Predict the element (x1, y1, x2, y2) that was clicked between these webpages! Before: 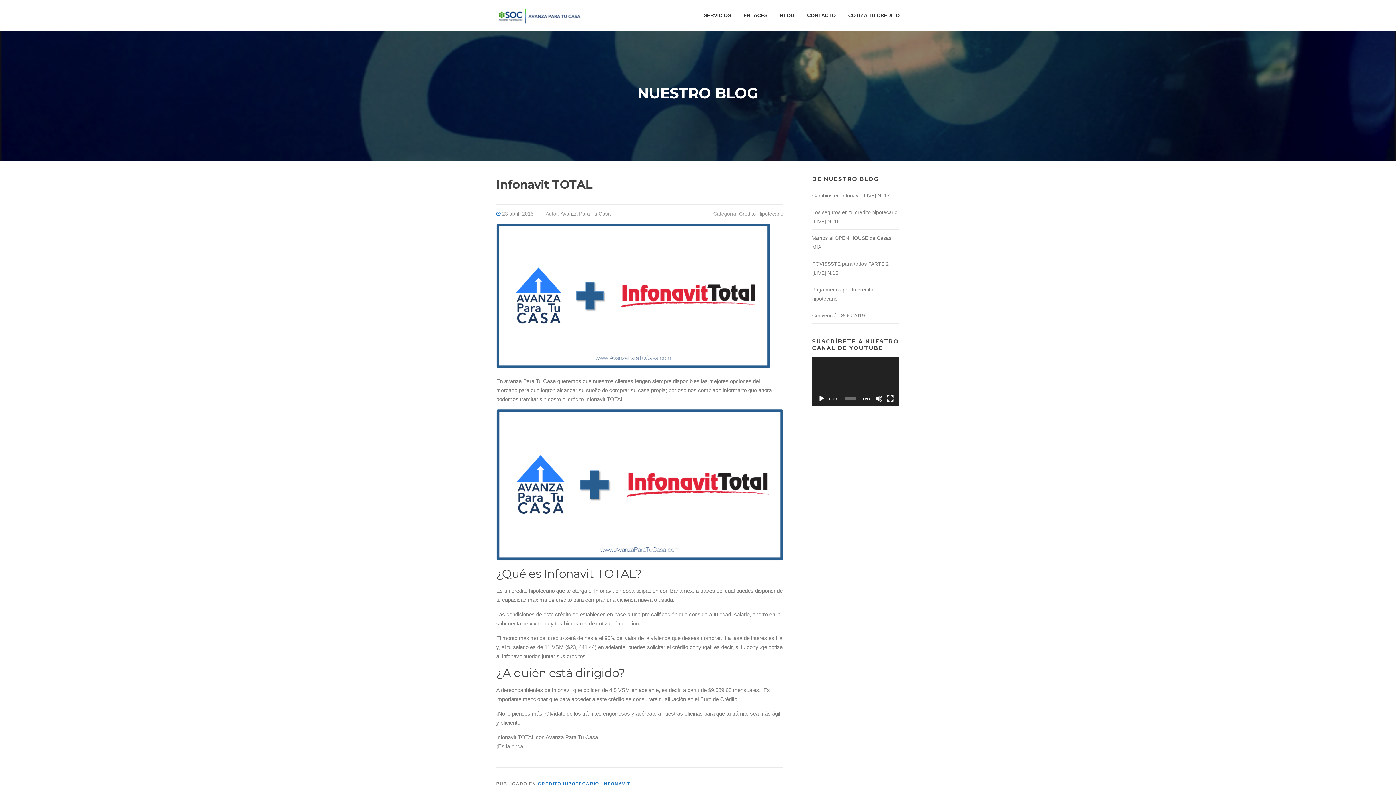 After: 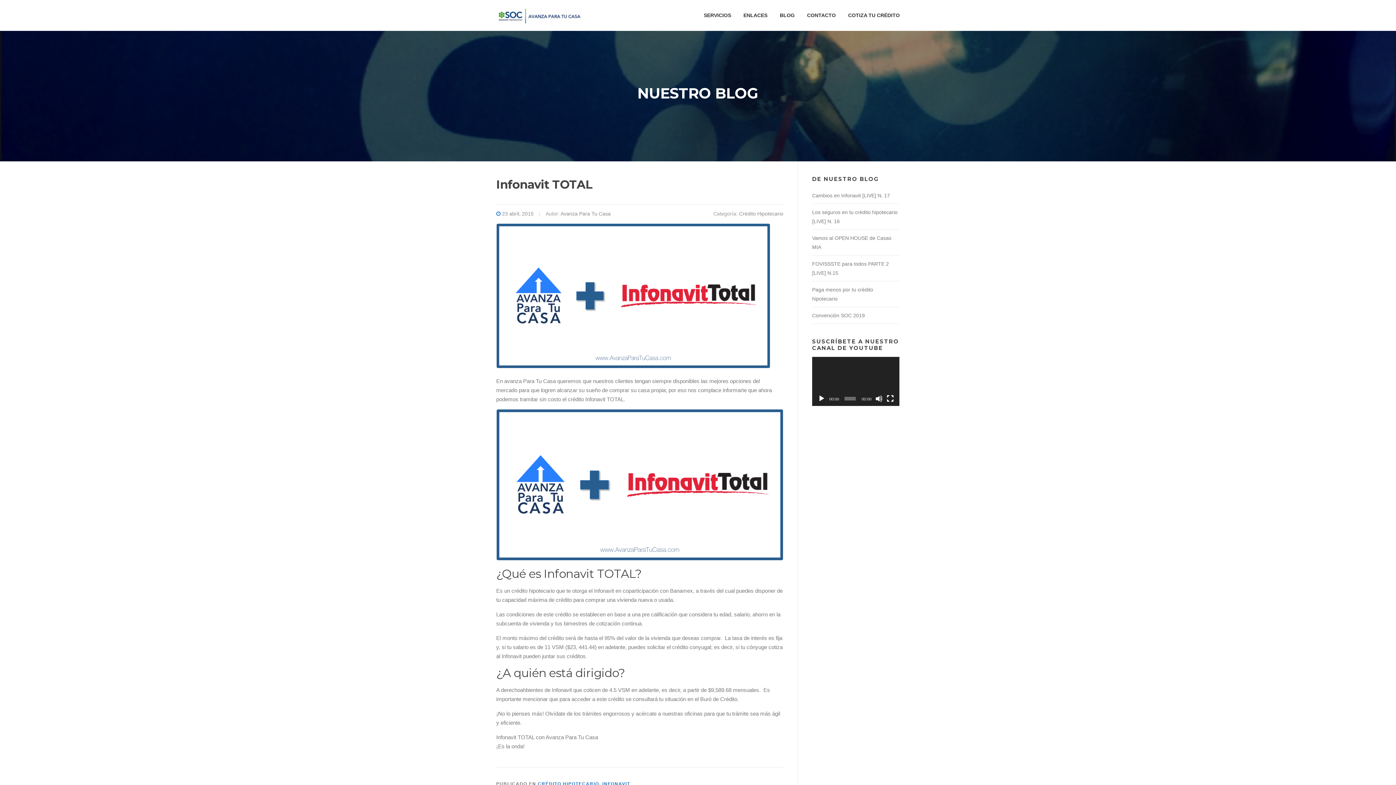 Action: bbox: (502, 211, 533, 216) label: 23 abril, 2015